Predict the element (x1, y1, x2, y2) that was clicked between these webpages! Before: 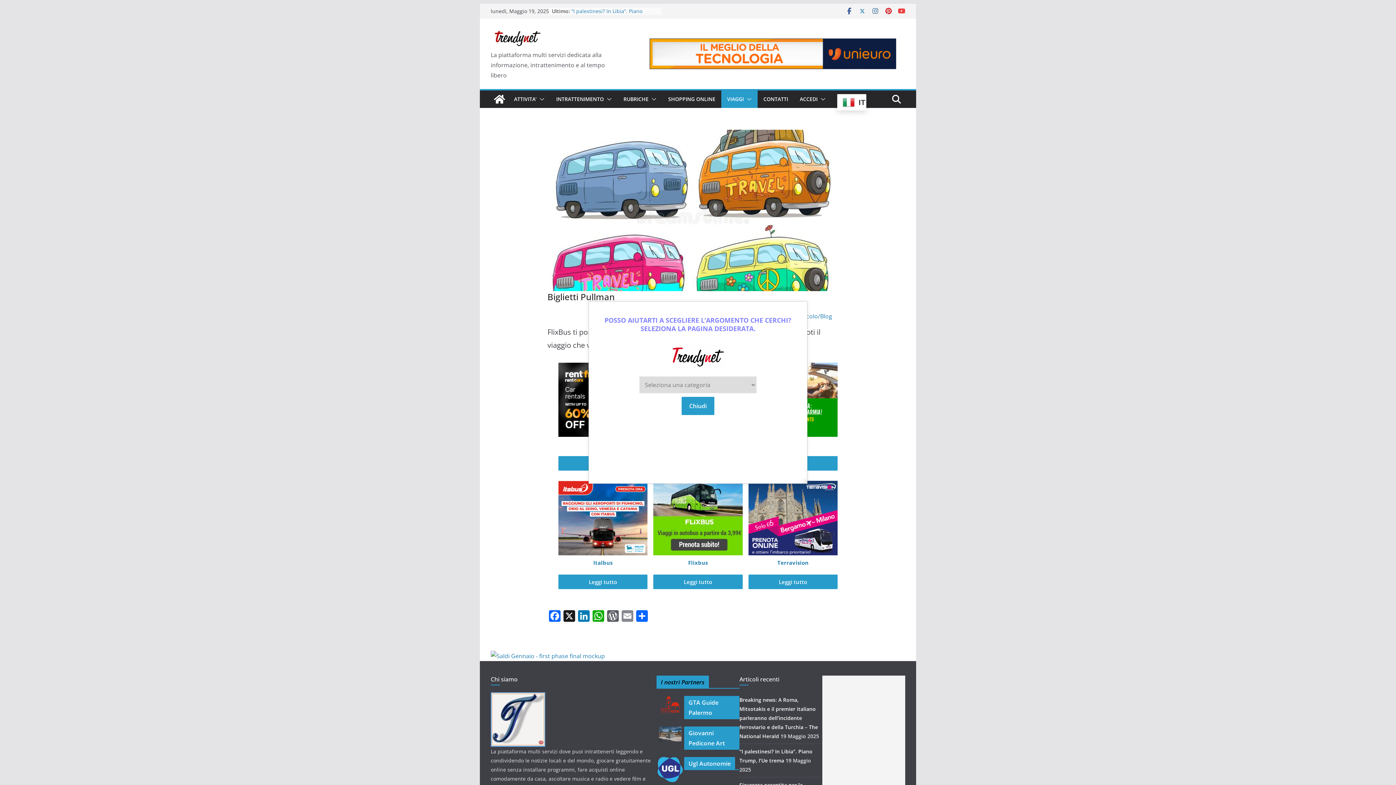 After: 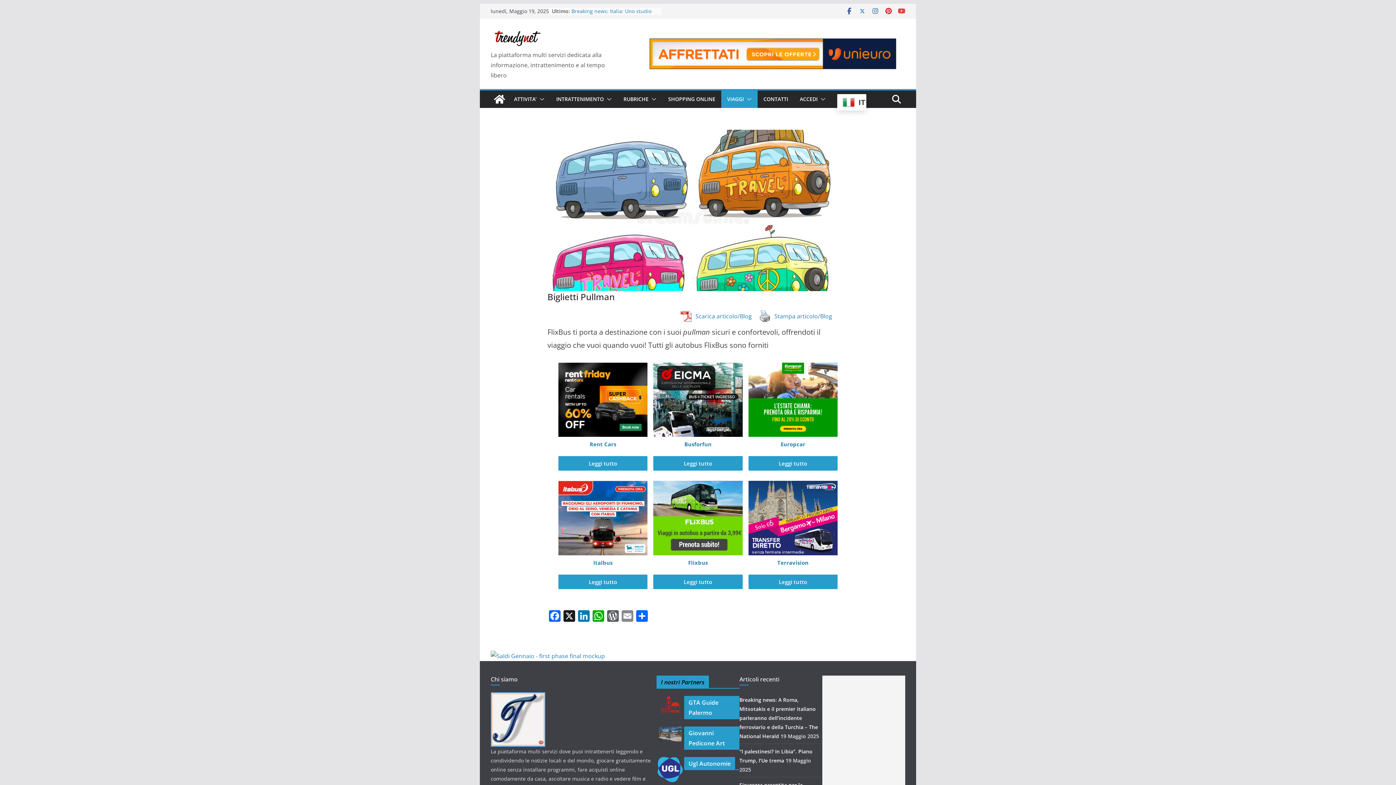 Action: label: Chiudi bbox: (681, 397, 714, 415)